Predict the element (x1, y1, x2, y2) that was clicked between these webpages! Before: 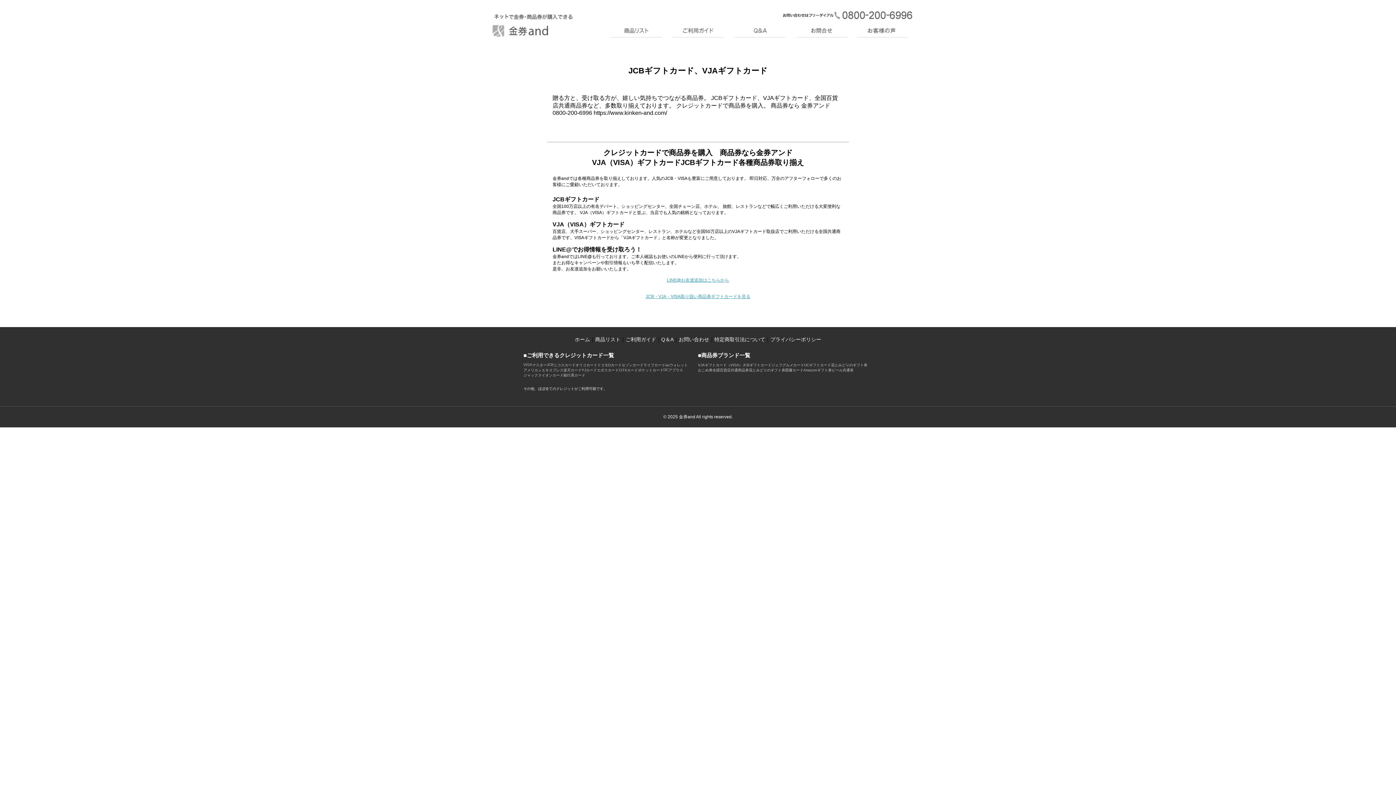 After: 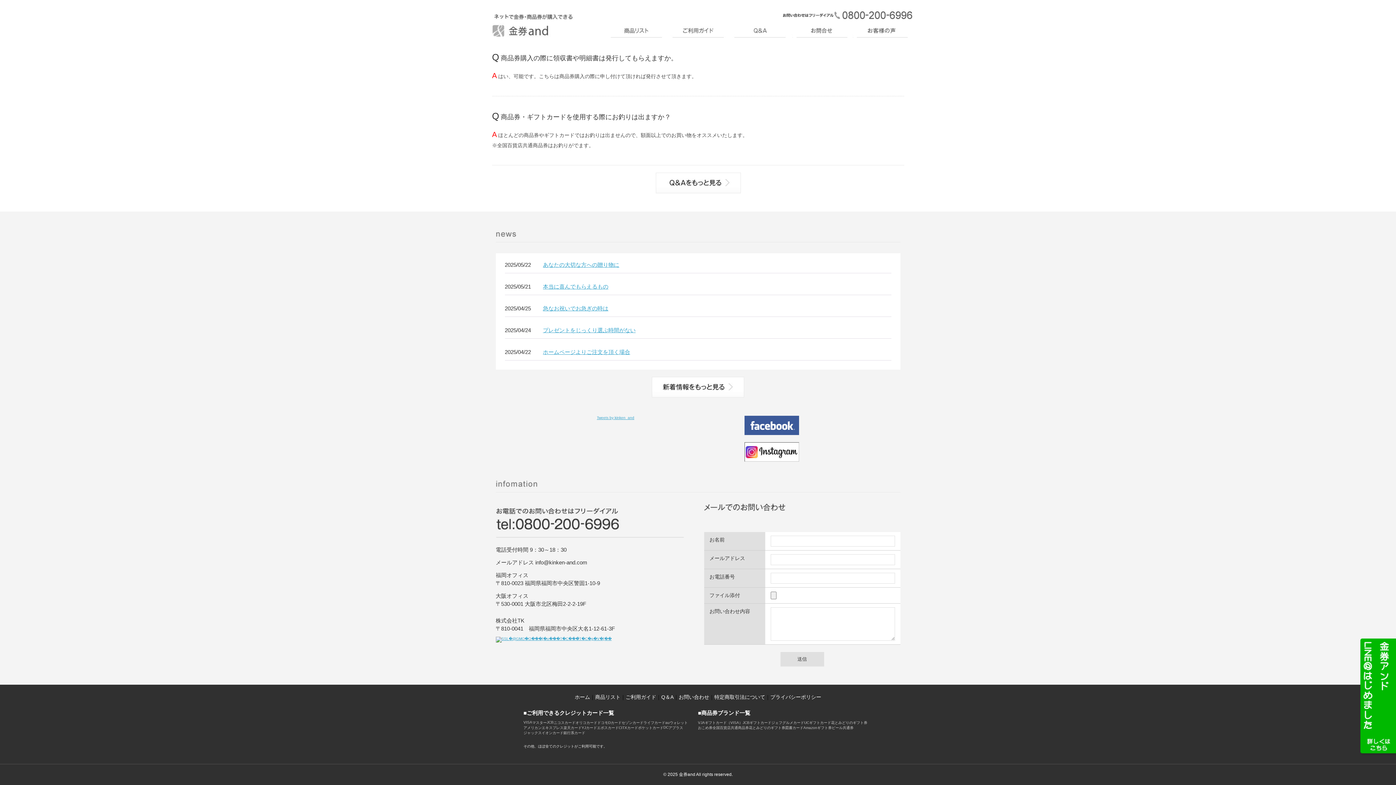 Action: label: お問い合わせ bbox: (678, 336, 709, 342)